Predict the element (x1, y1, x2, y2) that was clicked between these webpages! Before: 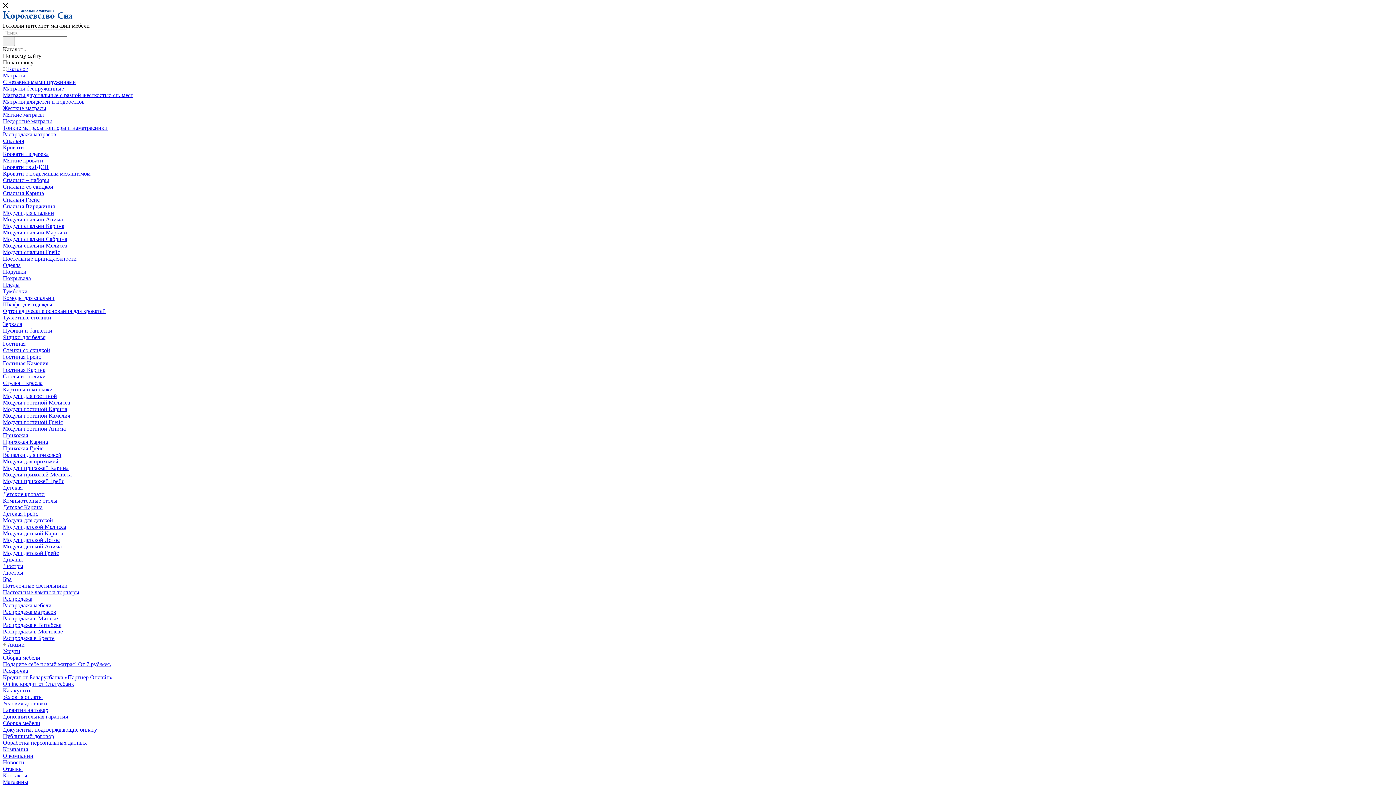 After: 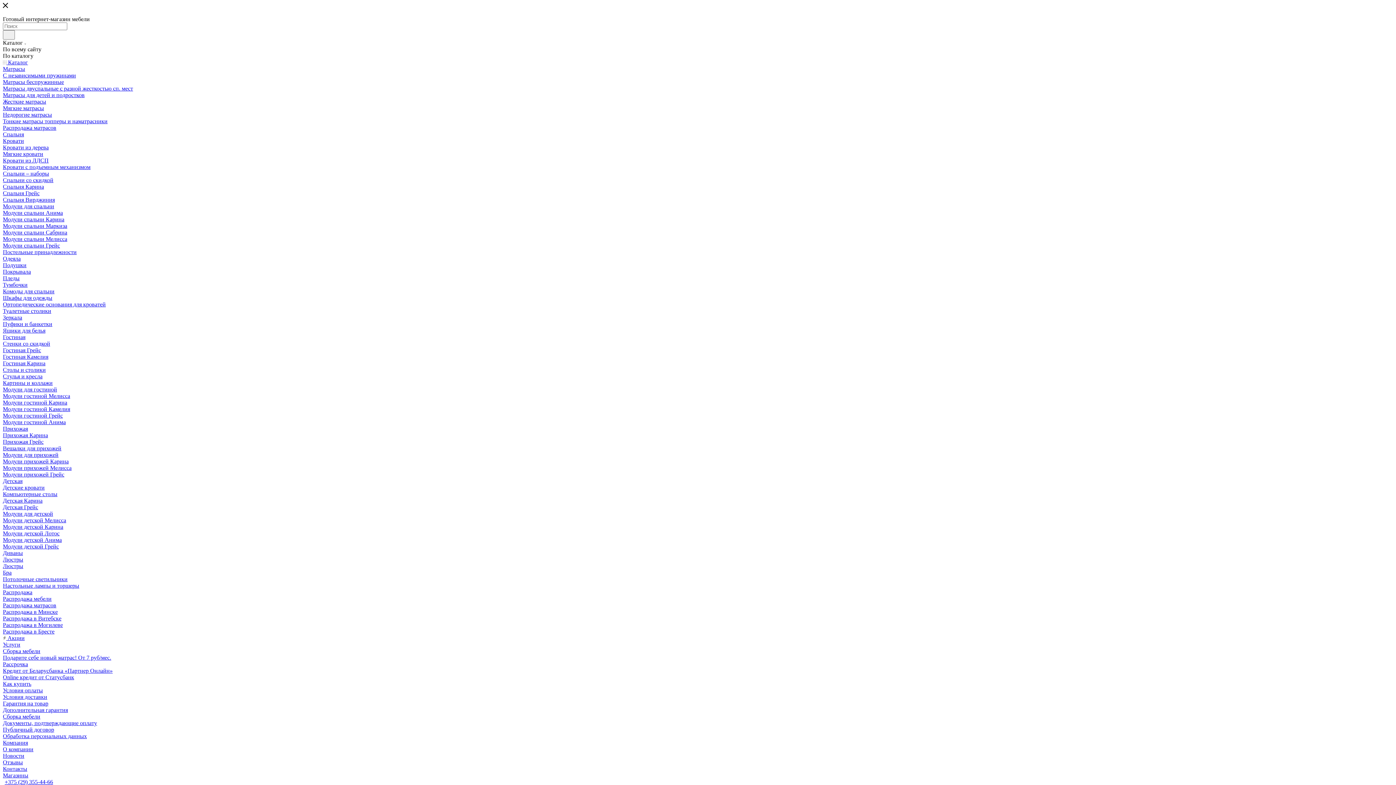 Action: bbox: (2, 746, 1393, 753) label: Компания